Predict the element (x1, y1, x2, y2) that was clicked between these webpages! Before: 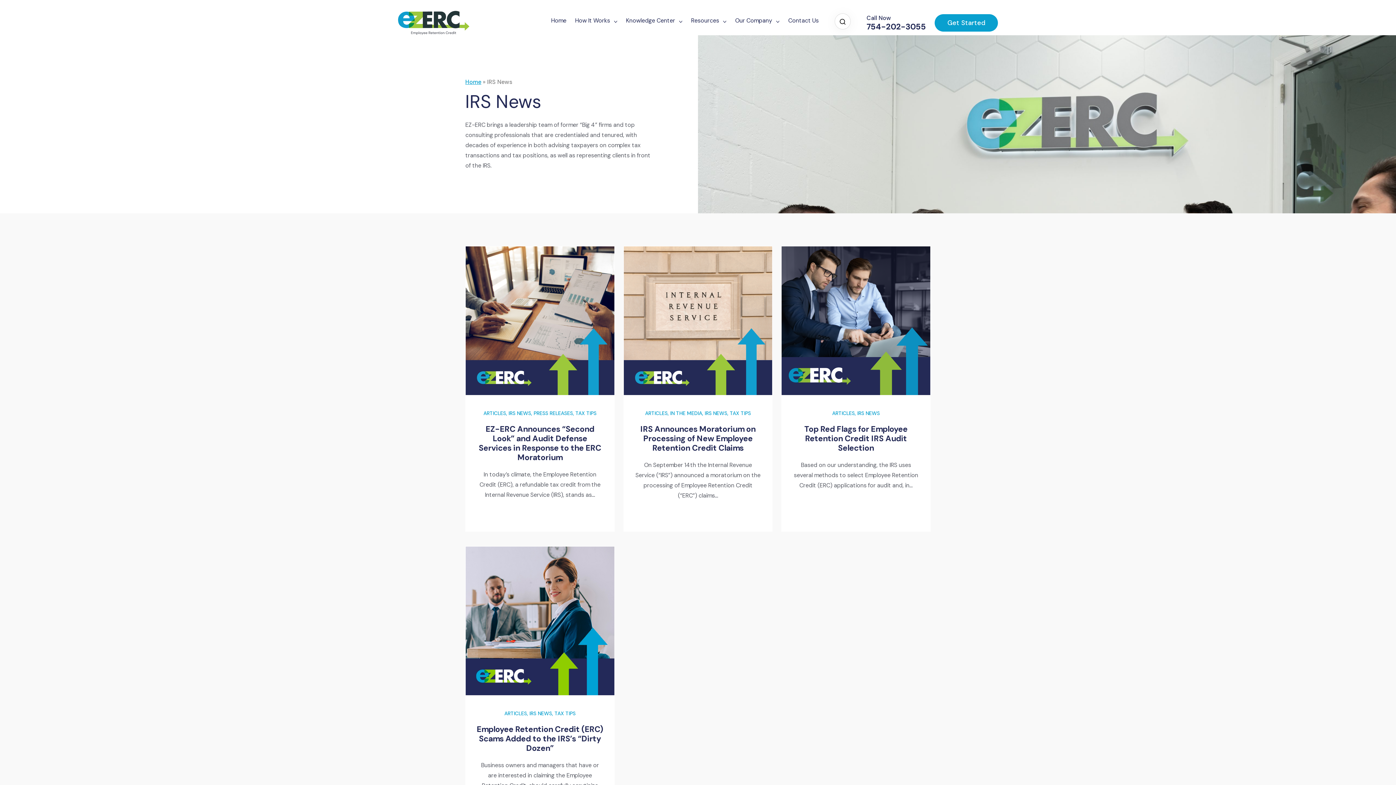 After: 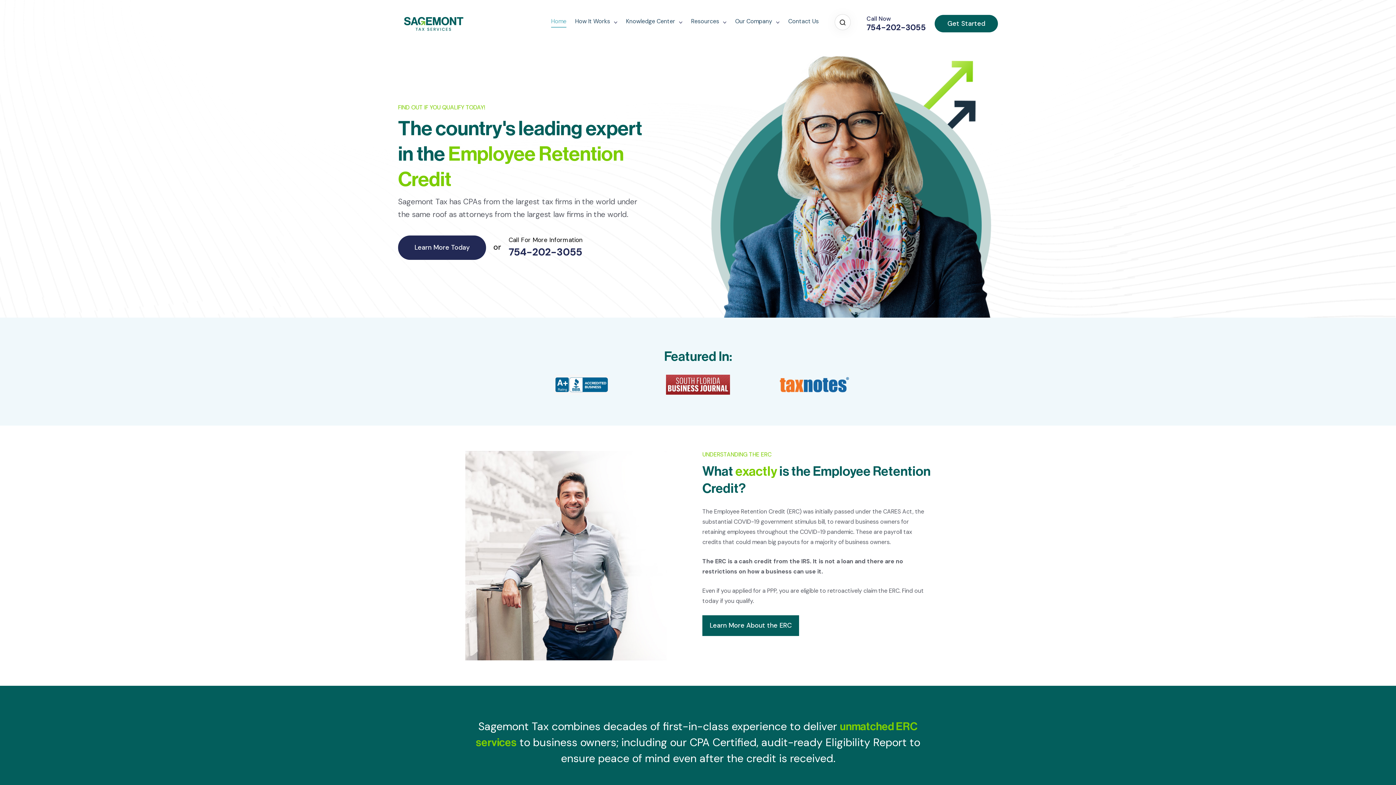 Action: label: Home bbox: (465, 78, 481, 85)